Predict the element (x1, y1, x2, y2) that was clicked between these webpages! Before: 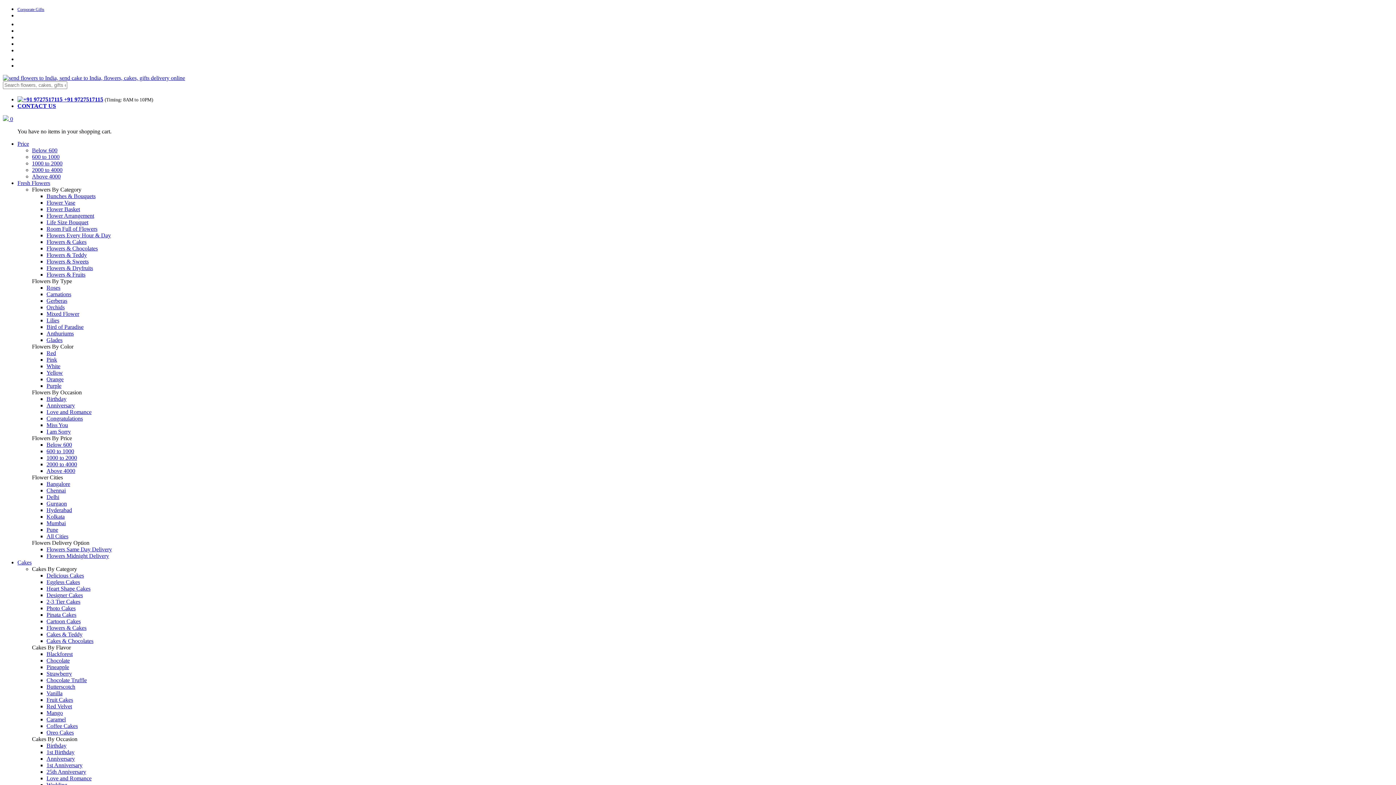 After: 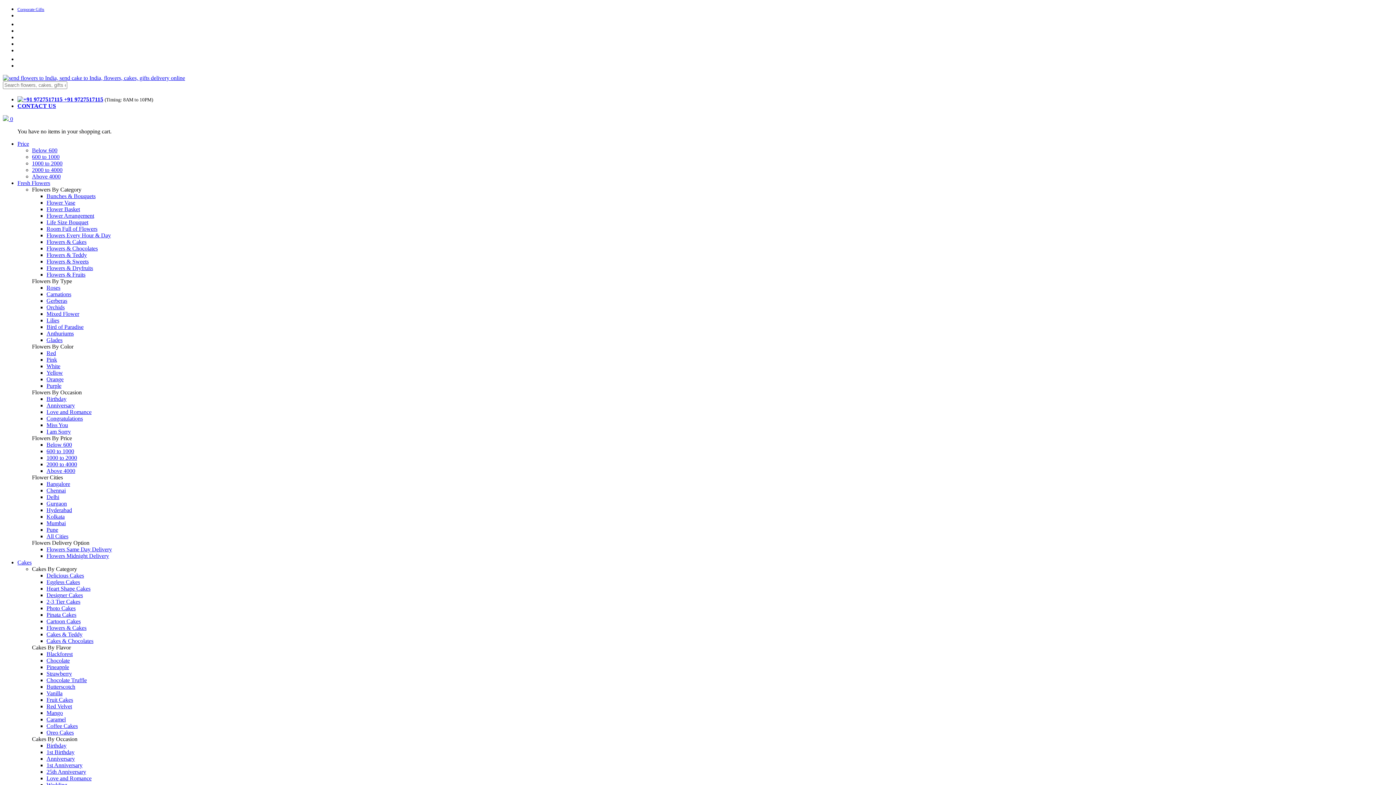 Action: bbox: (46, 441, 72, 448) label: Below 600